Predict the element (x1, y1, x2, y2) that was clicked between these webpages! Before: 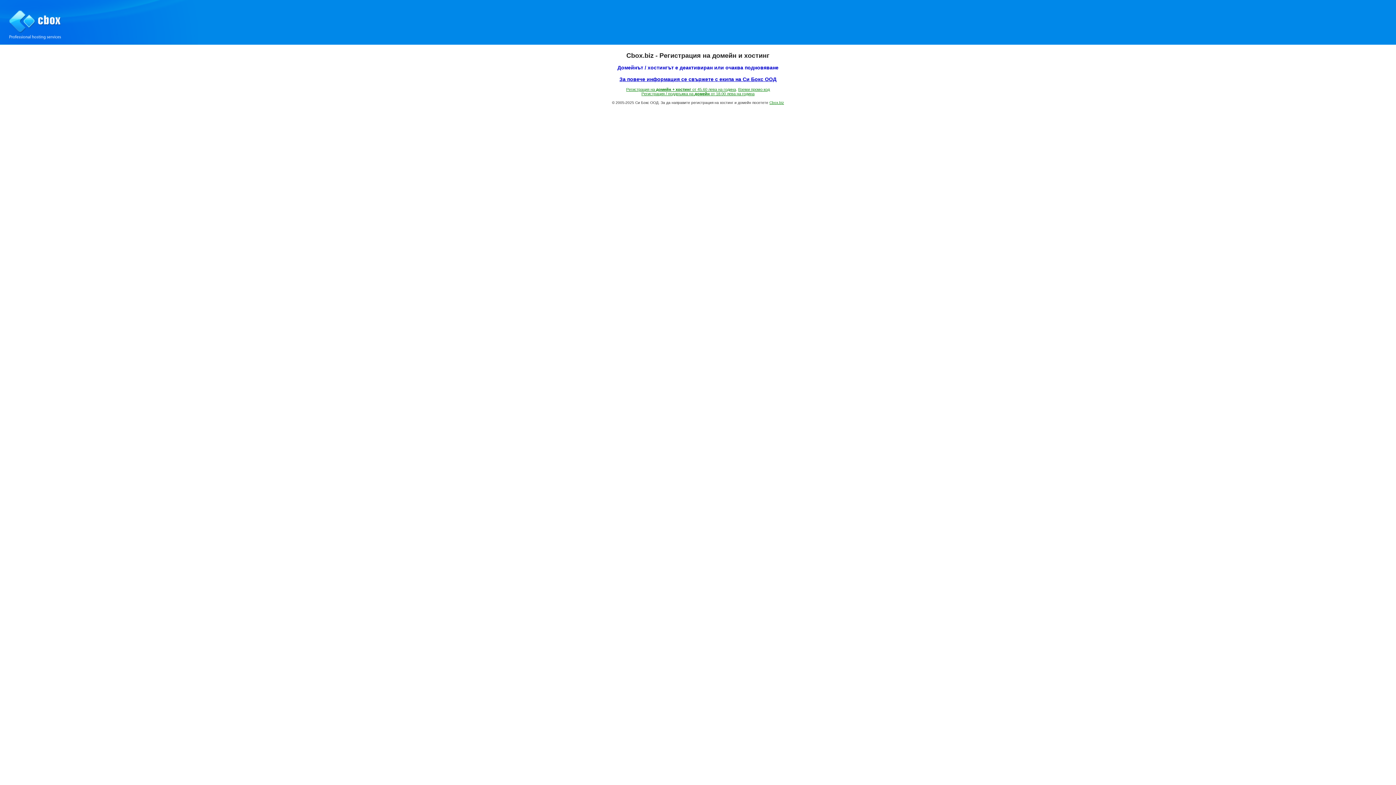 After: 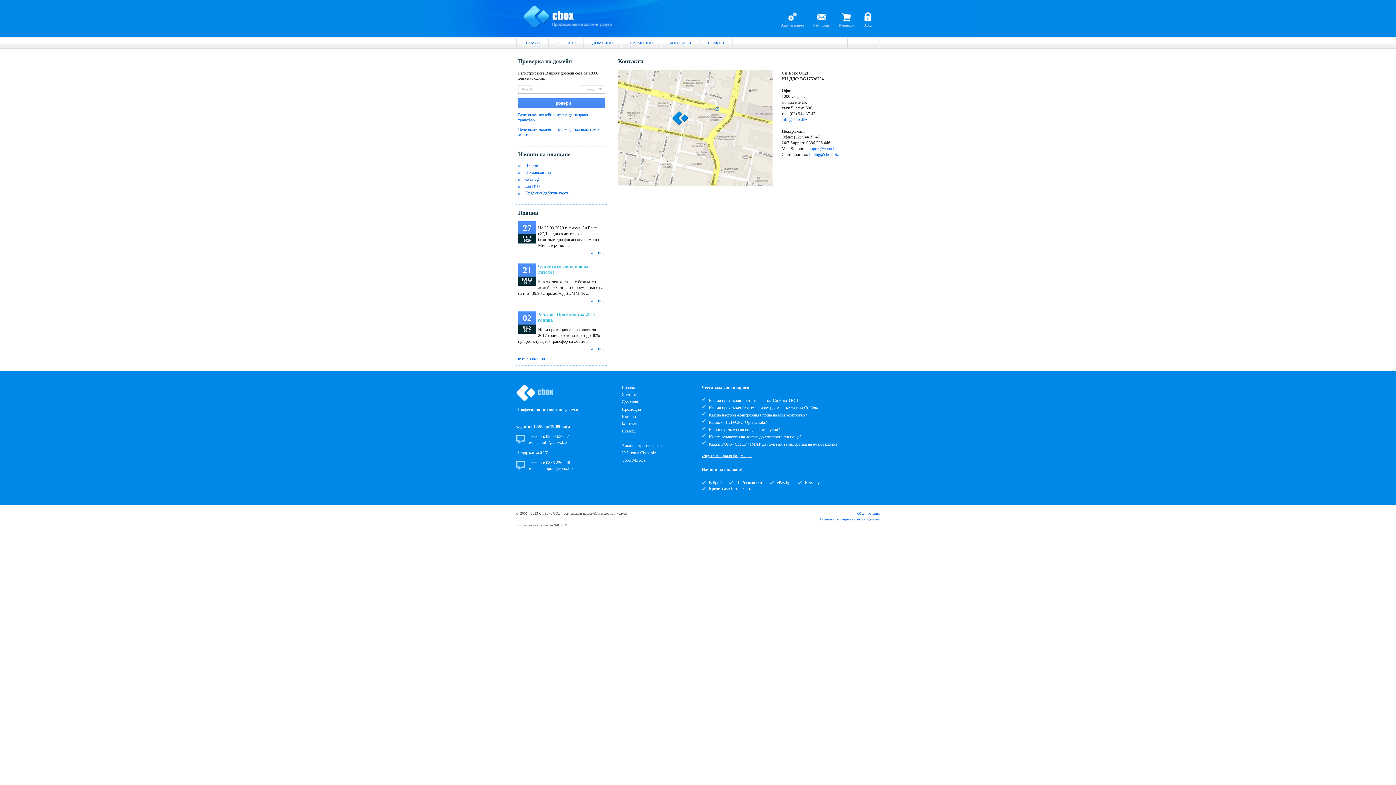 Action: bbox: (619, 76, 776, 82) label: За повече информация се свържете с екипа на Си Бокс ООД